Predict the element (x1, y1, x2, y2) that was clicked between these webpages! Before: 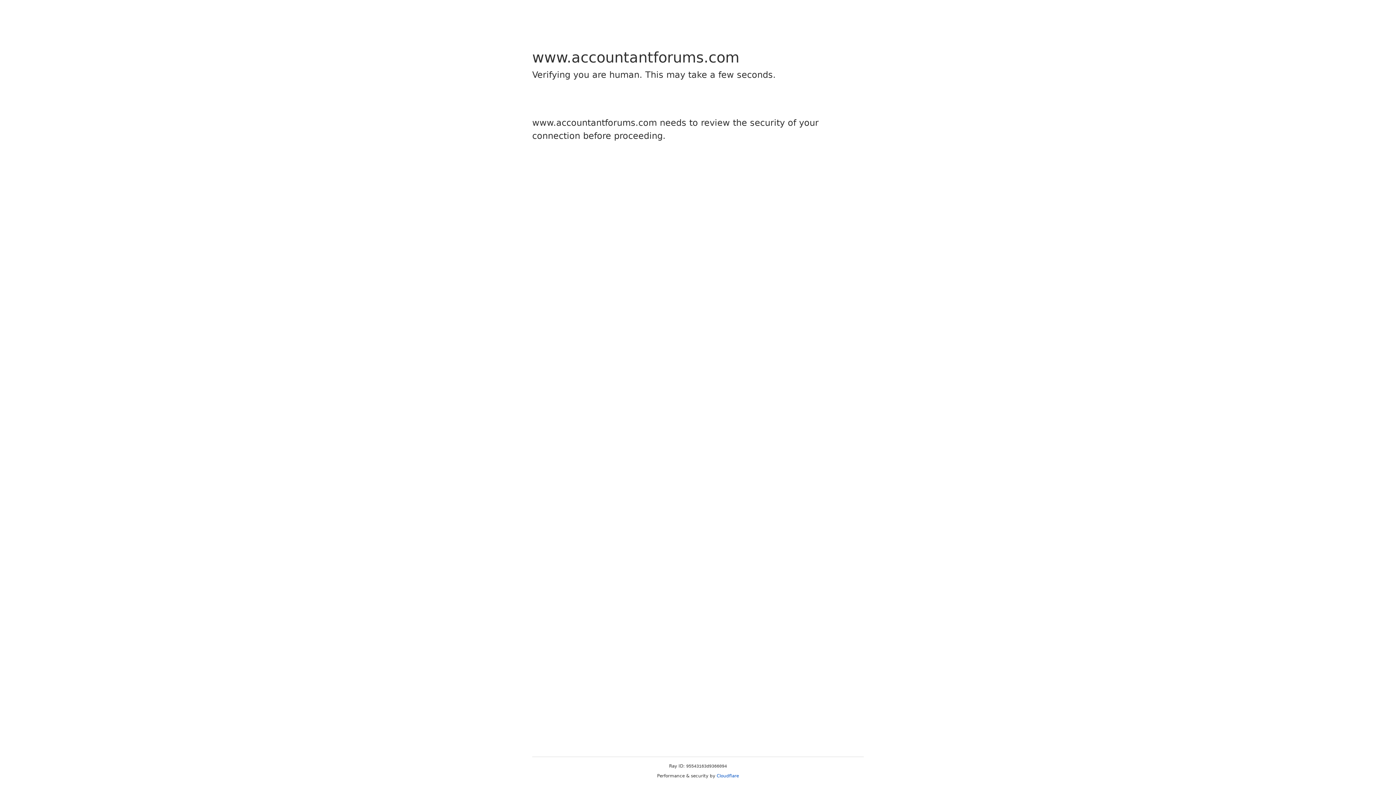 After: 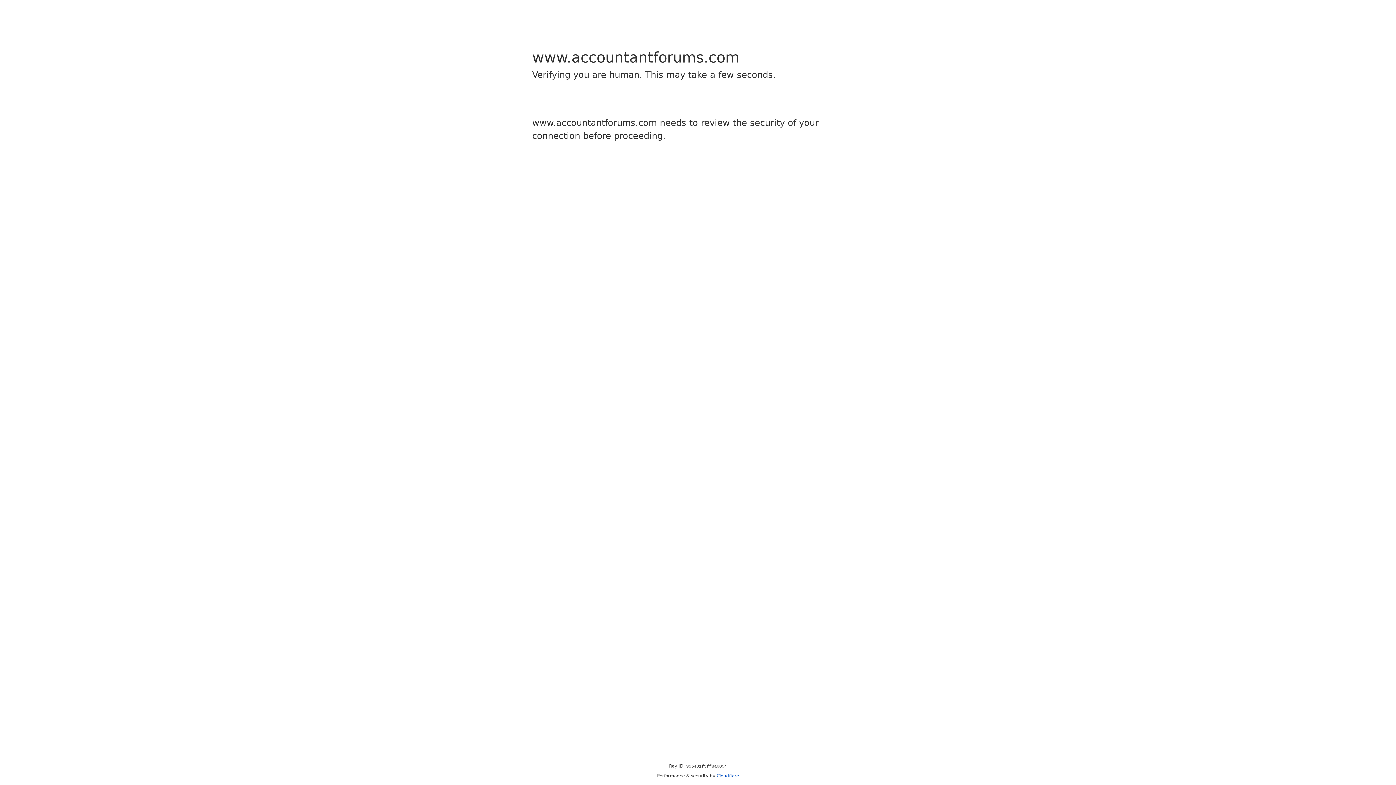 Action: label: Cloudflare bbox: (716, 773, 739, 778)